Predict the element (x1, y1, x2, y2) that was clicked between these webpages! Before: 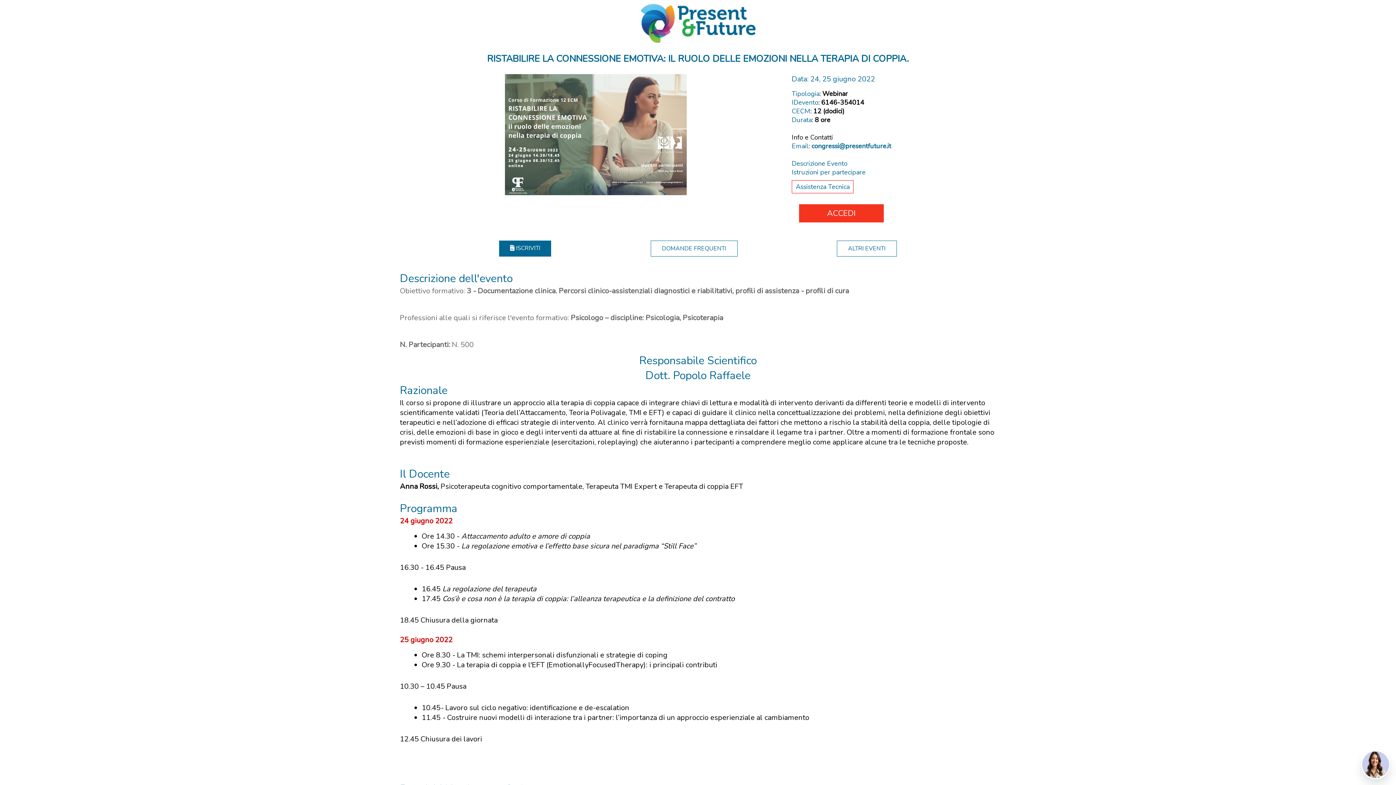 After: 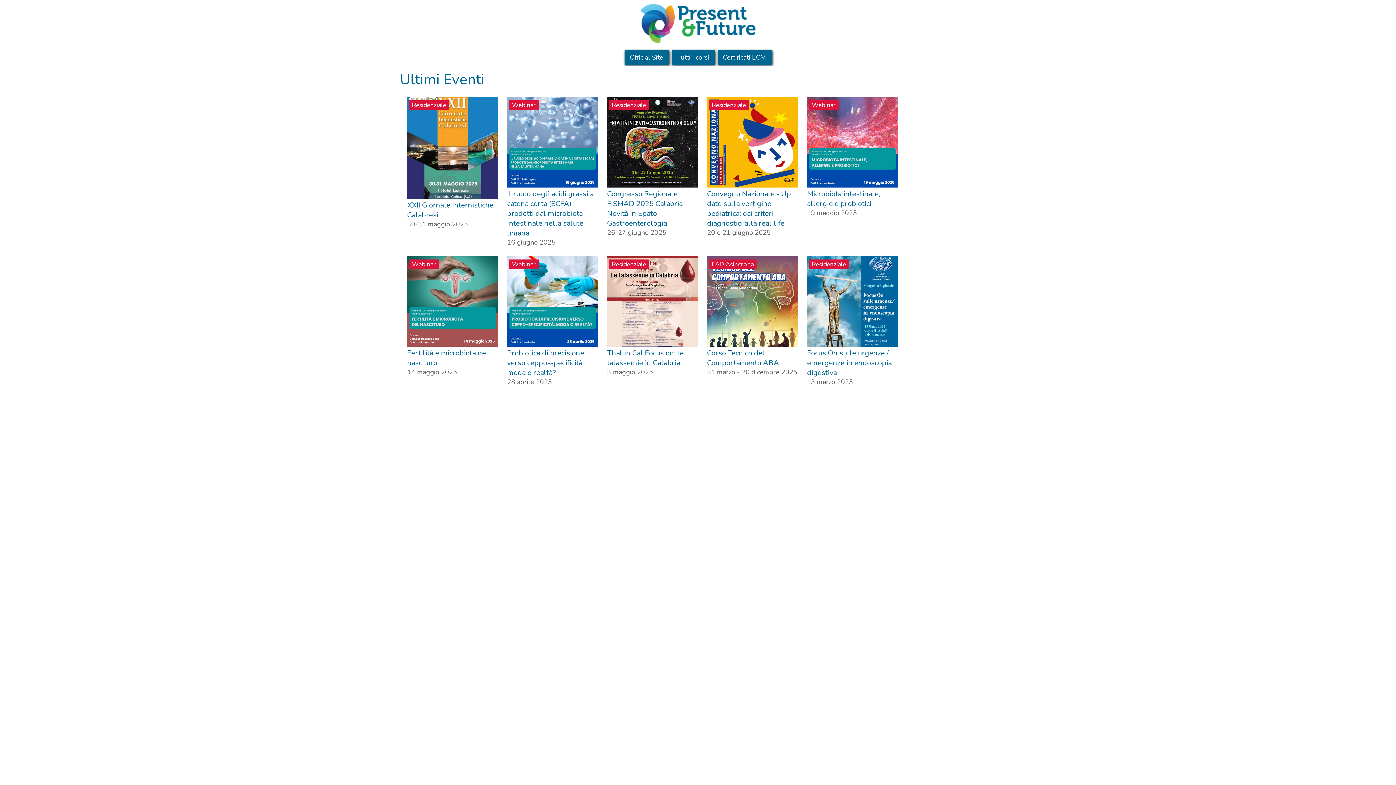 Action: bbox: (638, 40, 758, 45)